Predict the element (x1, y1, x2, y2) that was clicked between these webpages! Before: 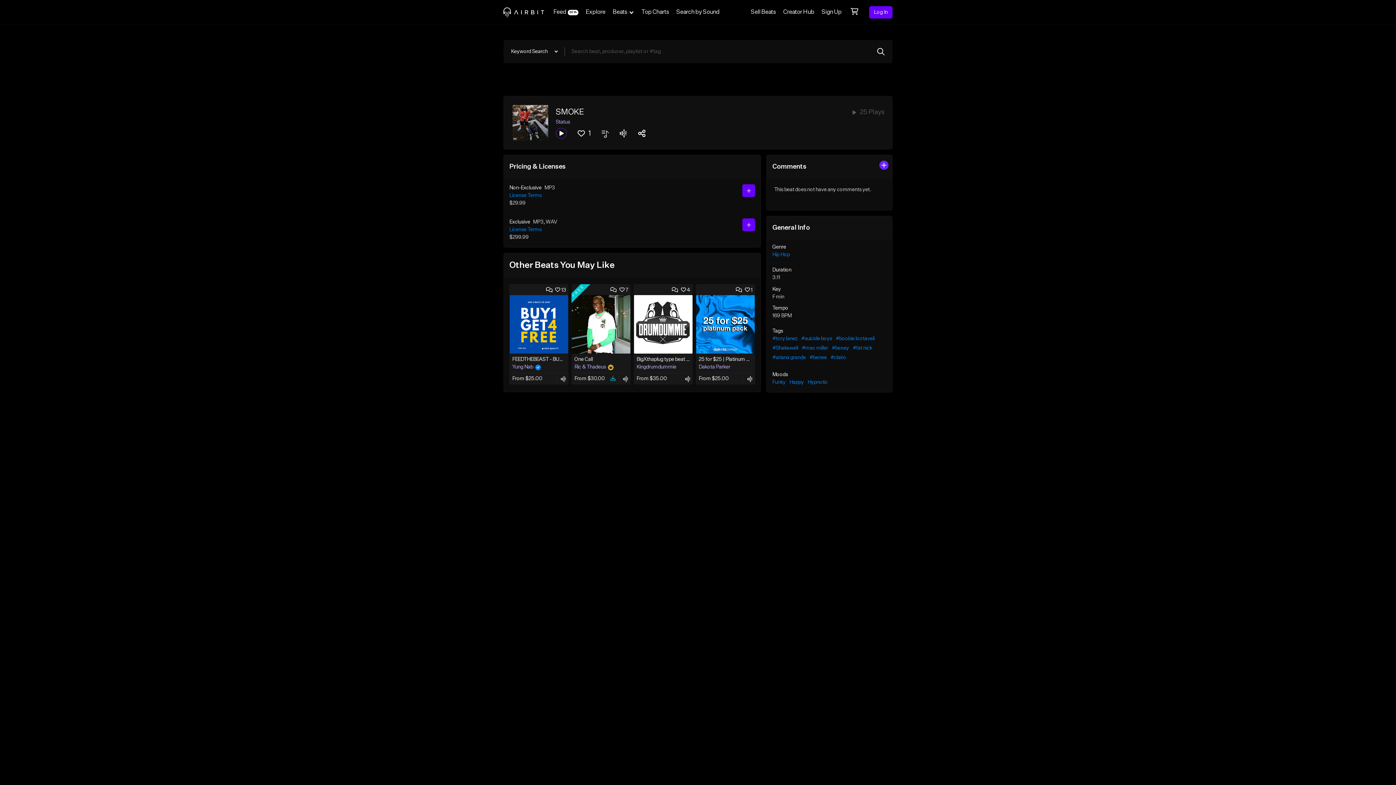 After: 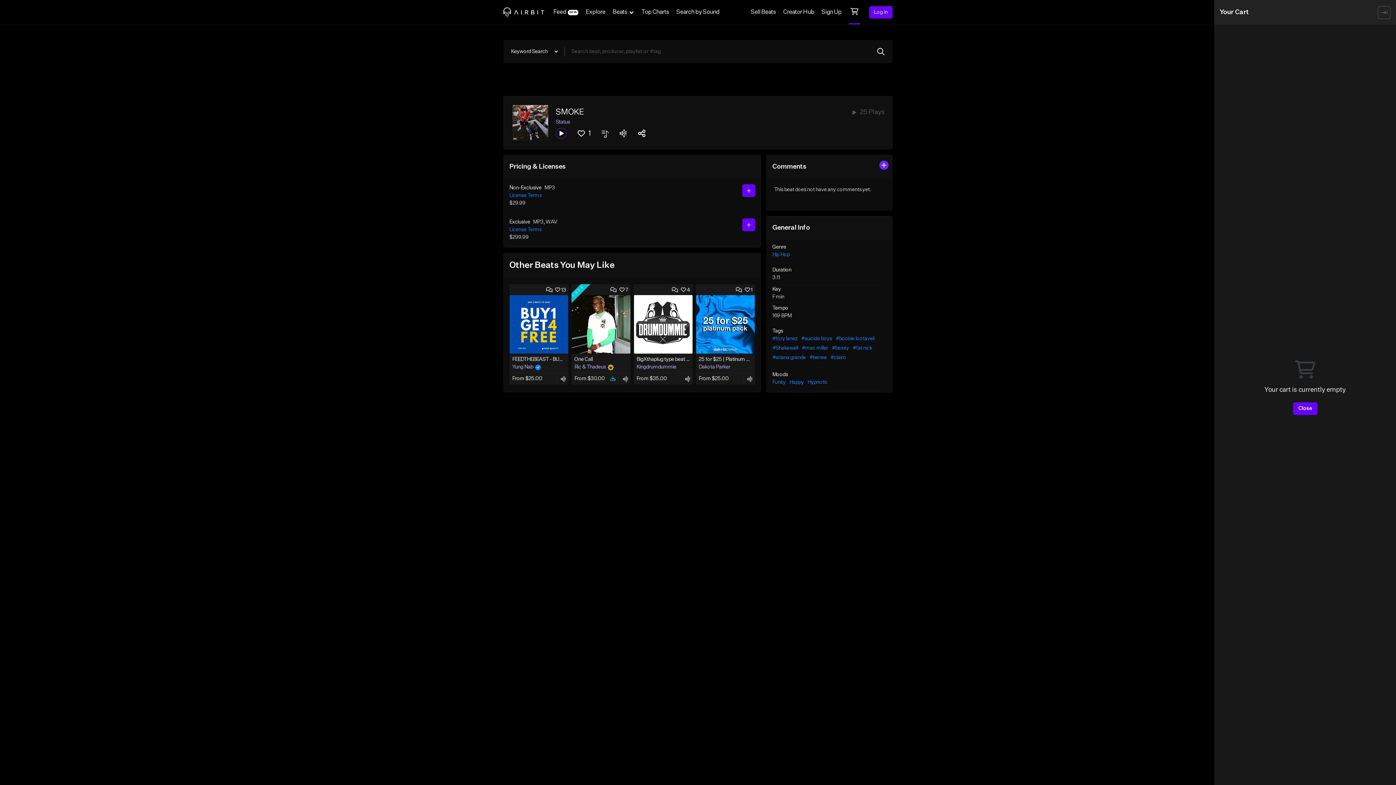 Action: bbox: (845, 0, 864, 24)